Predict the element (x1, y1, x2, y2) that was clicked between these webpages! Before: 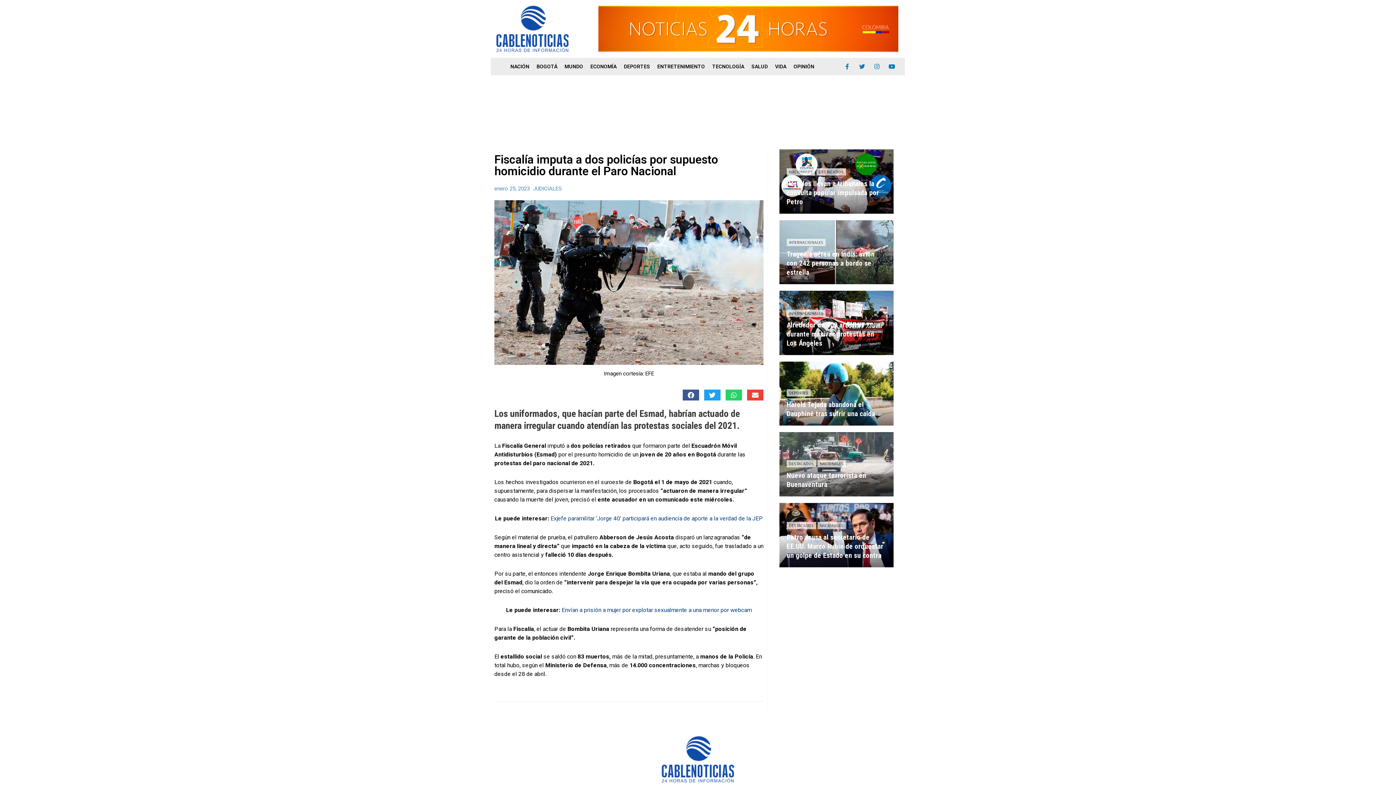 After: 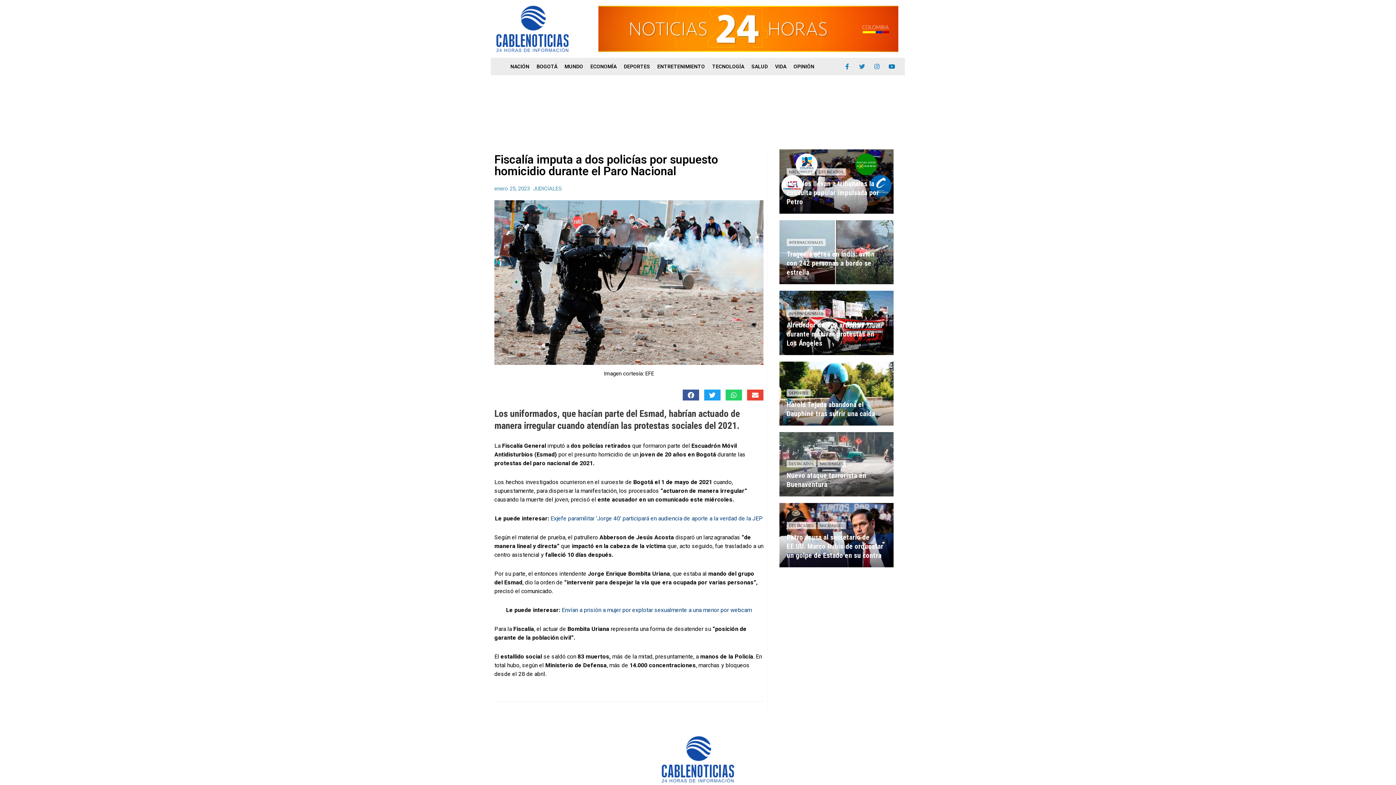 Action: bbox: (856, 60, 868, 72) label: Twitter